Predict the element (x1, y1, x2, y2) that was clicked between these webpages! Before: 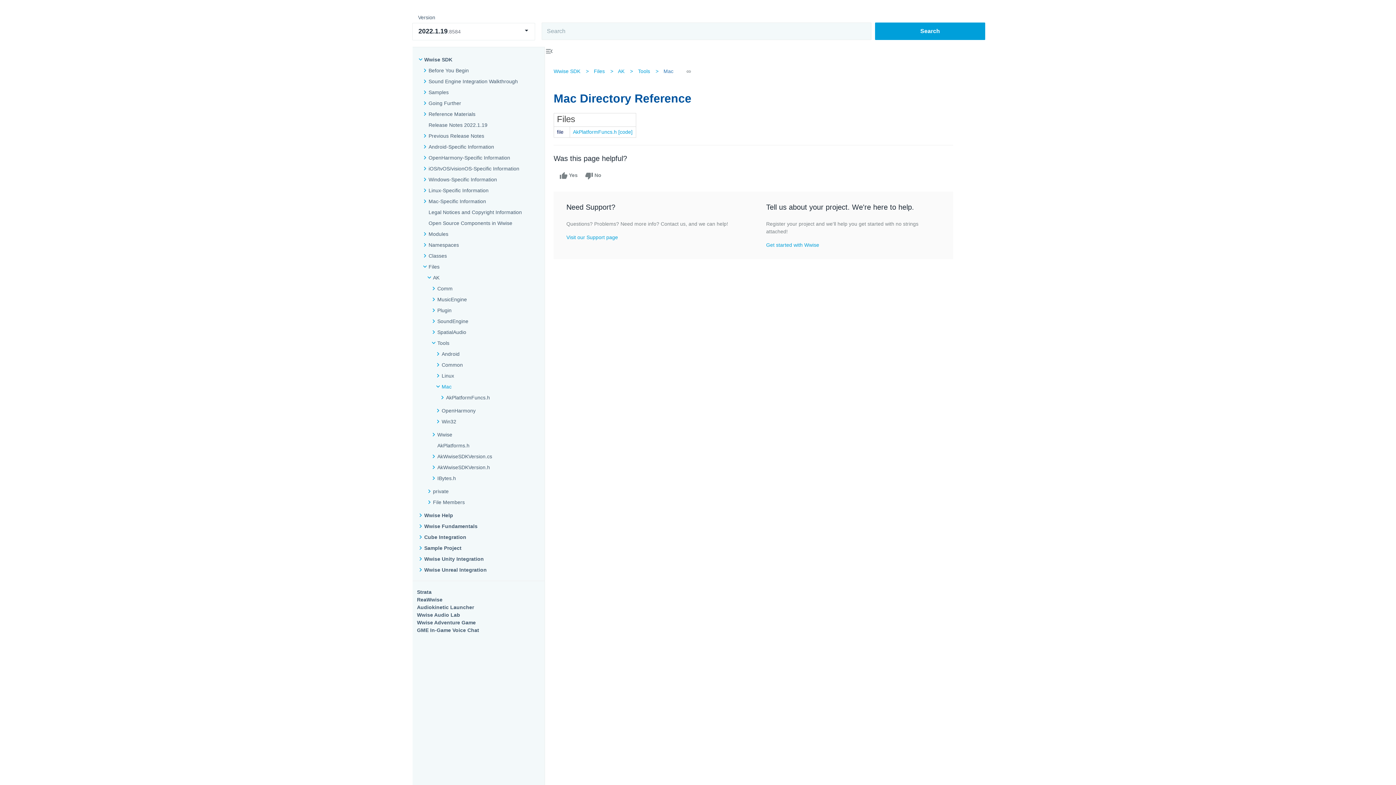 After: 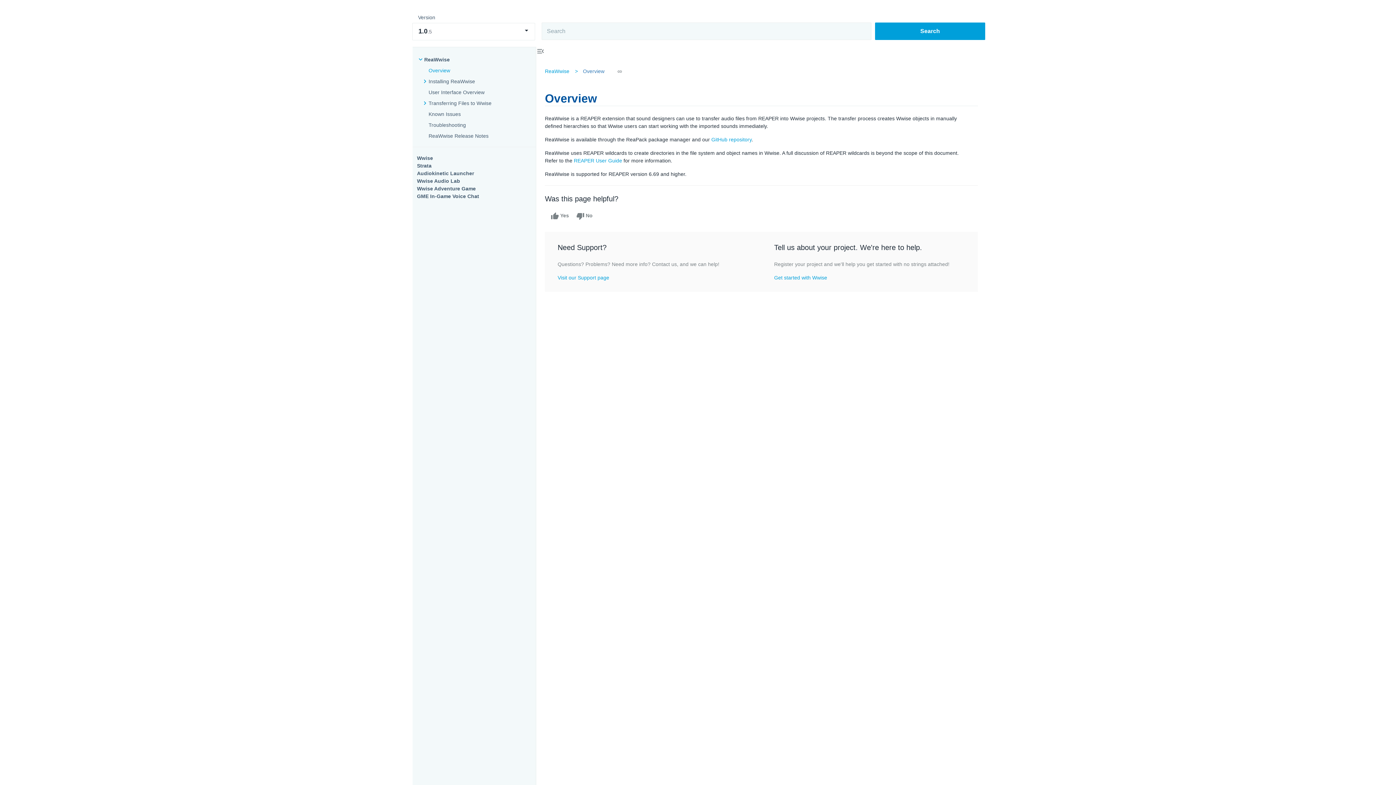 Action: bbox: (417, 597, 442, 602) label: ReaWwise